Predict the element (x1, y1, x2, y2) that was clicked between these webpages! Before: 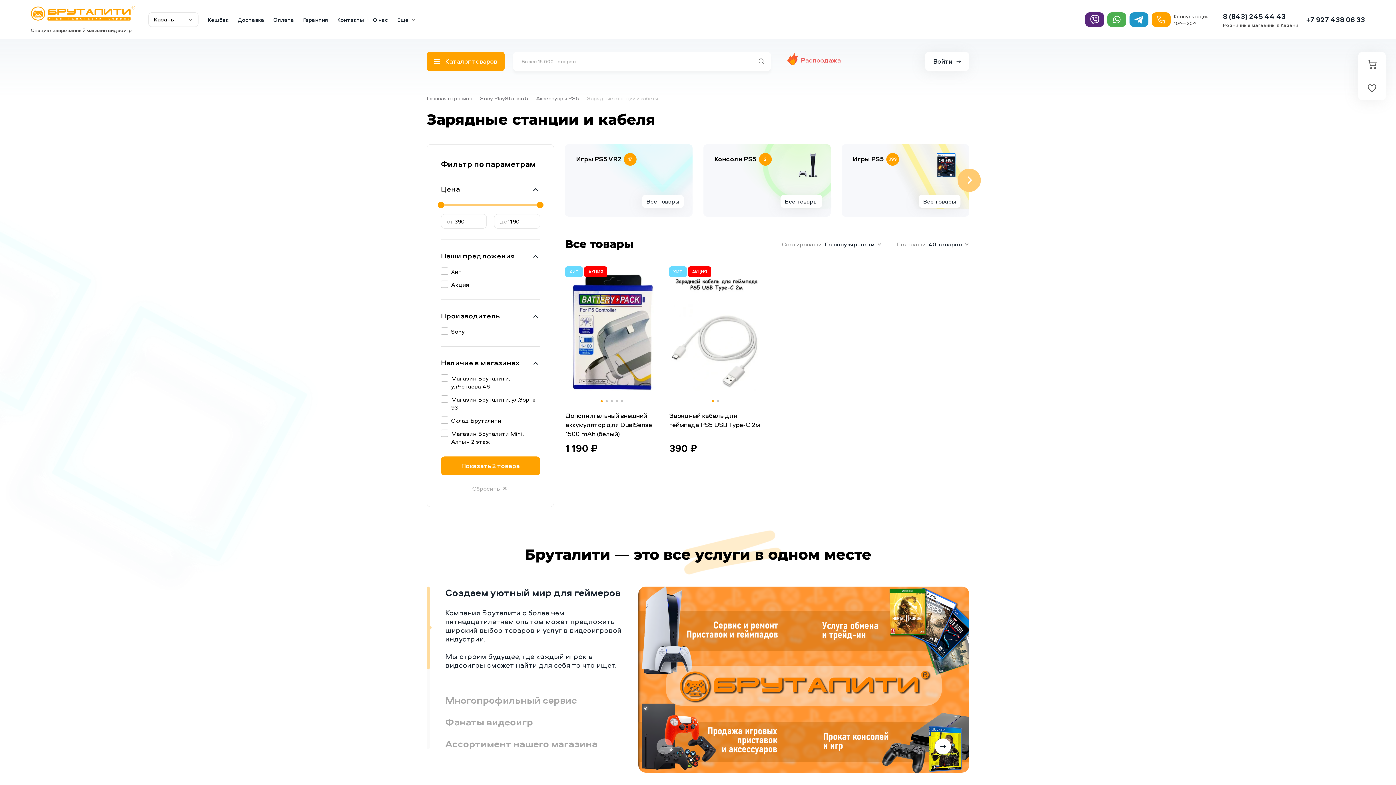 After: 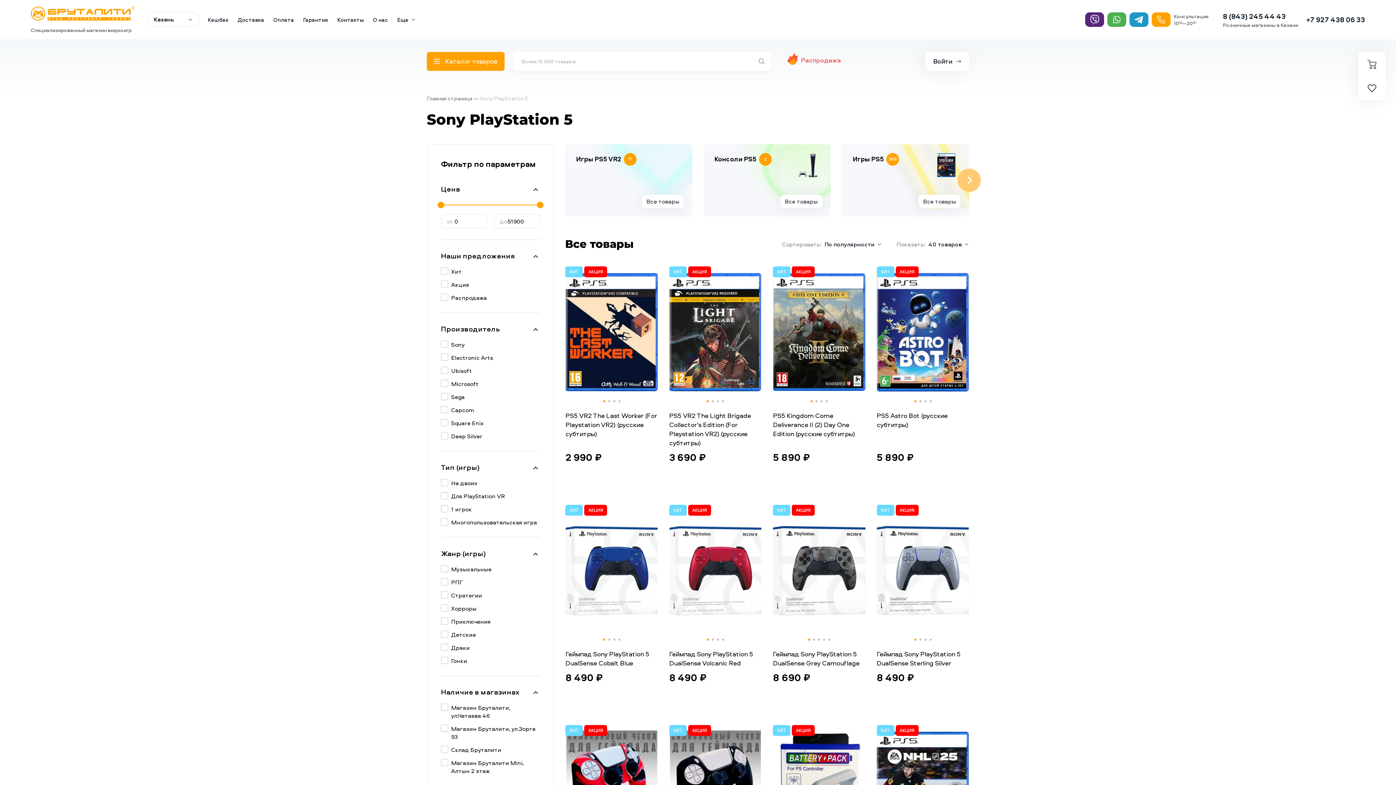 Action: label: Sony PlayStation 5 bbox: (480, 94, 528, 102)